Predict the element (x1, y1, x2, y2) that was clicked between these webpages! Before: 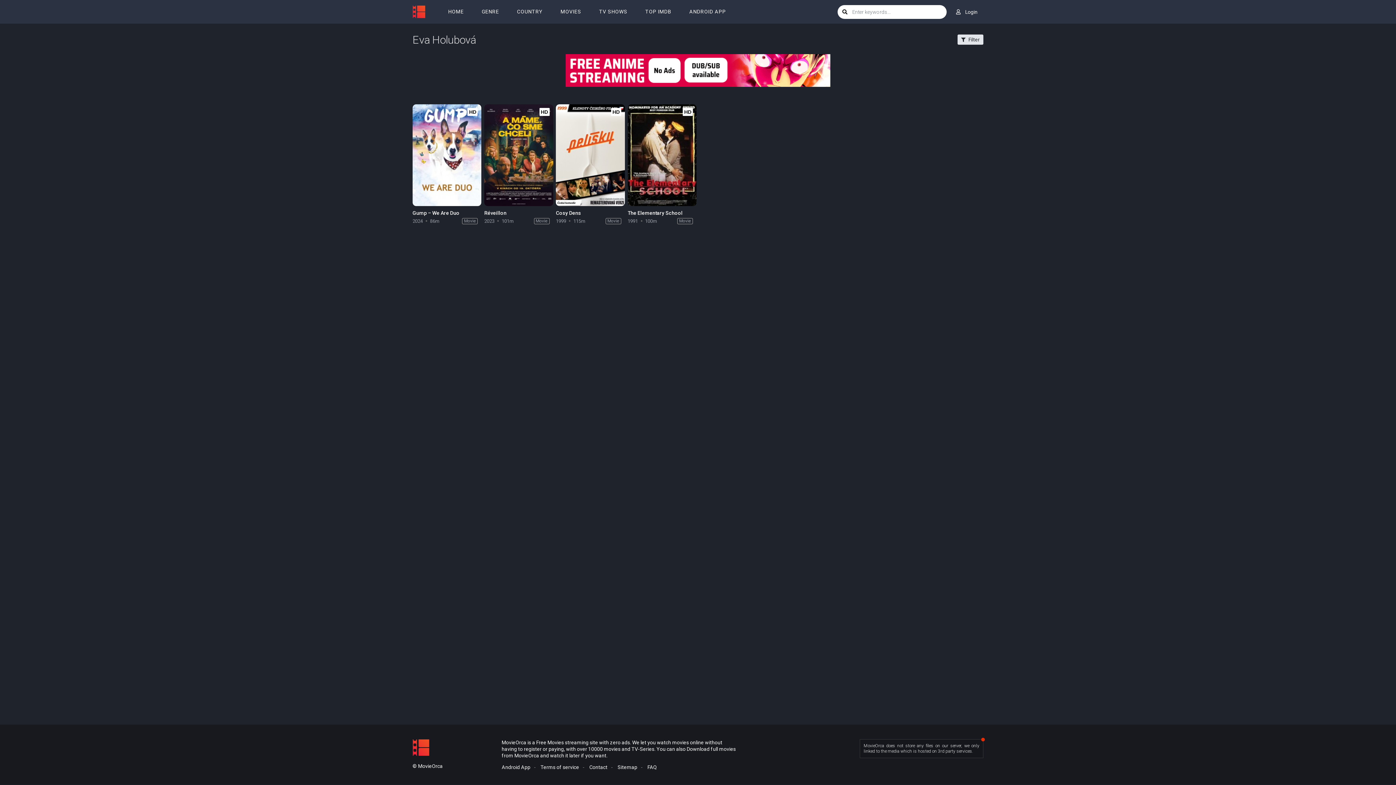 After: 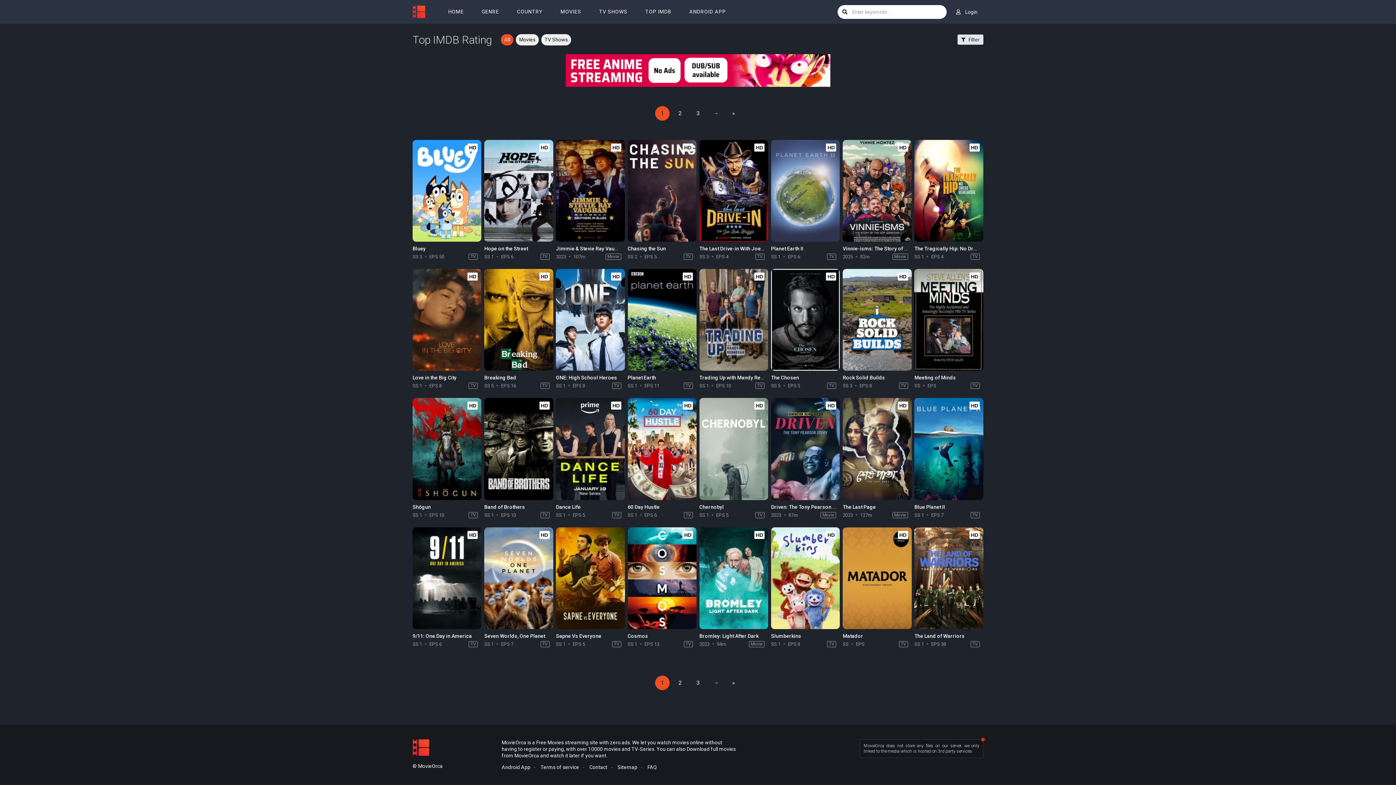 Action: label: TOP IMDB bbox: (638, 0, 678, 23)